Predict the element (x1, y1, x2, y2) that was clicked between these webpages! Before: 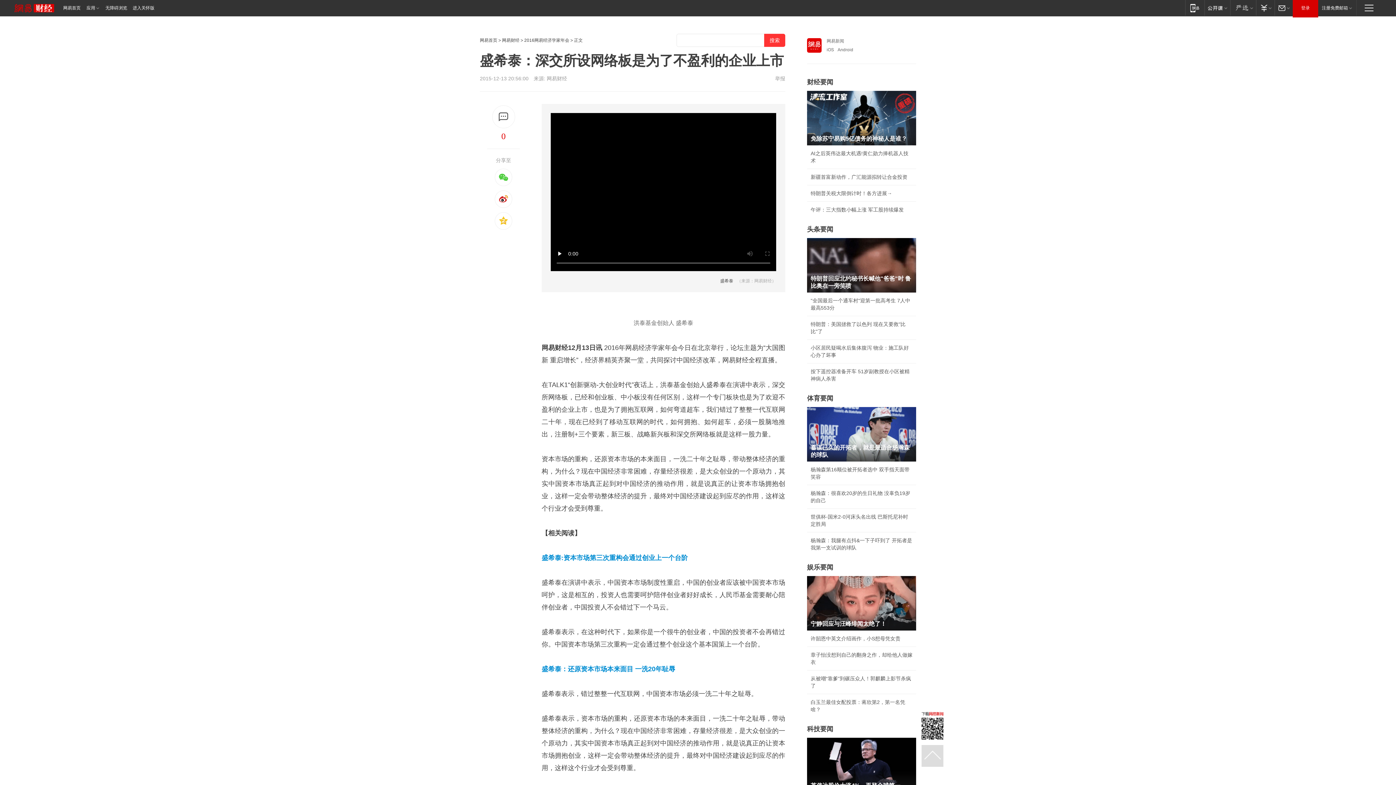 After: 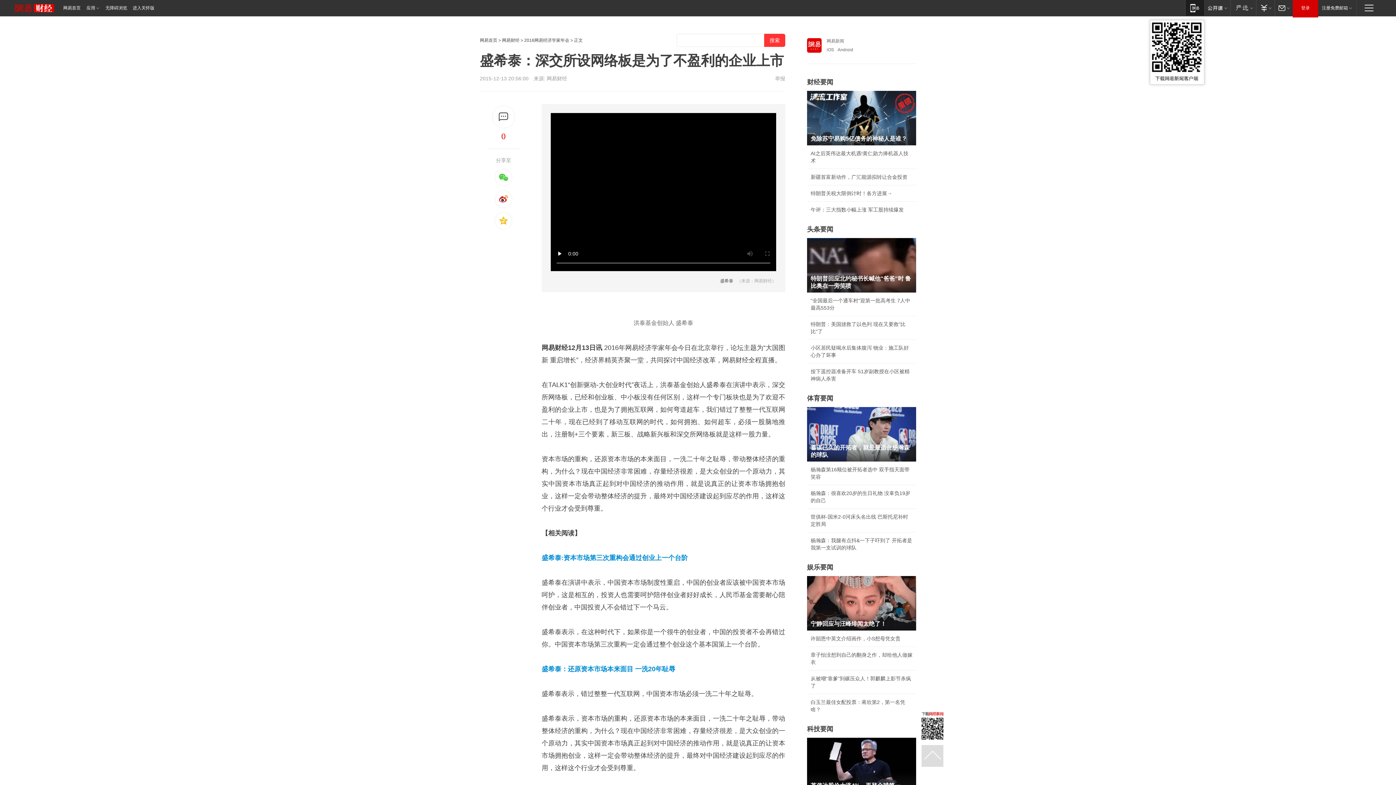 Action: label: 移动端 bbox: (1185, 0, 1204, 15)